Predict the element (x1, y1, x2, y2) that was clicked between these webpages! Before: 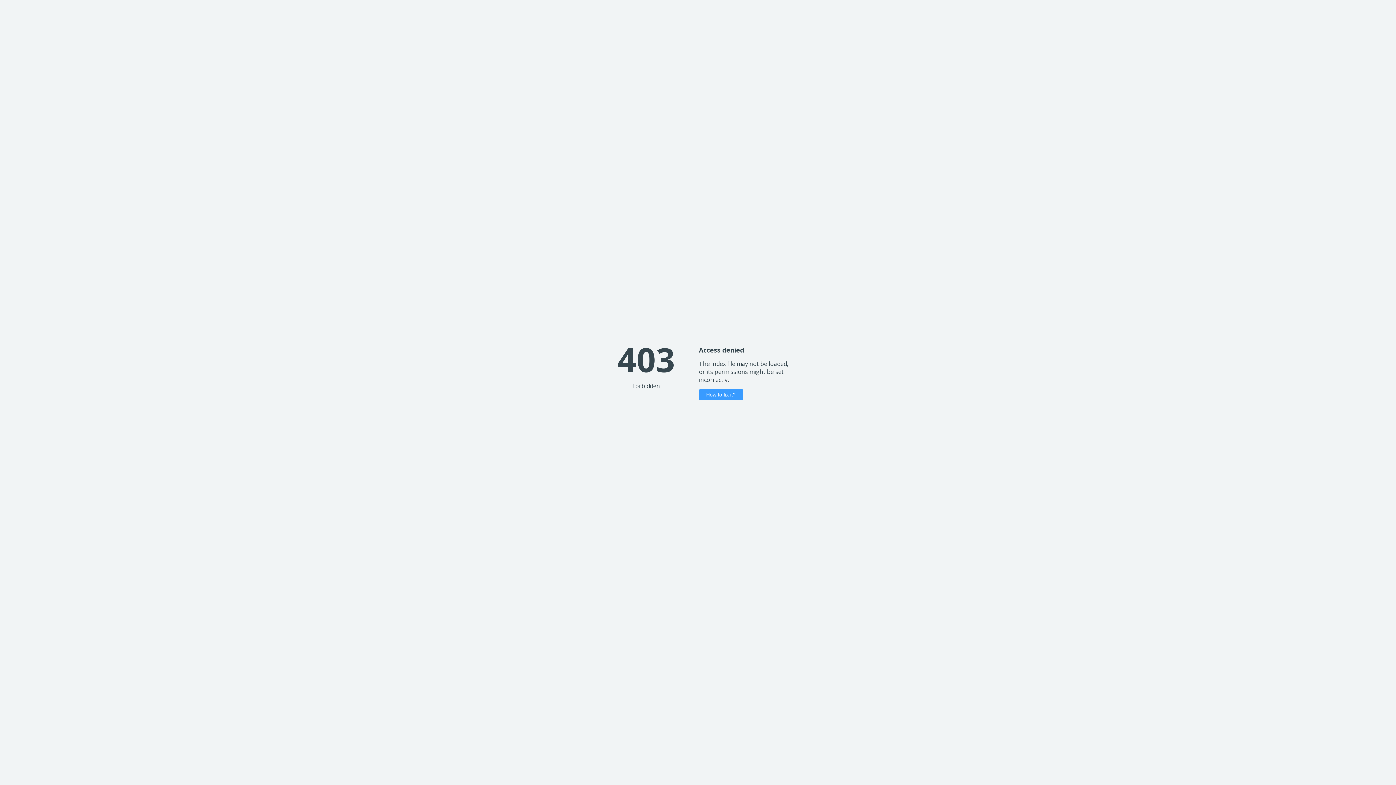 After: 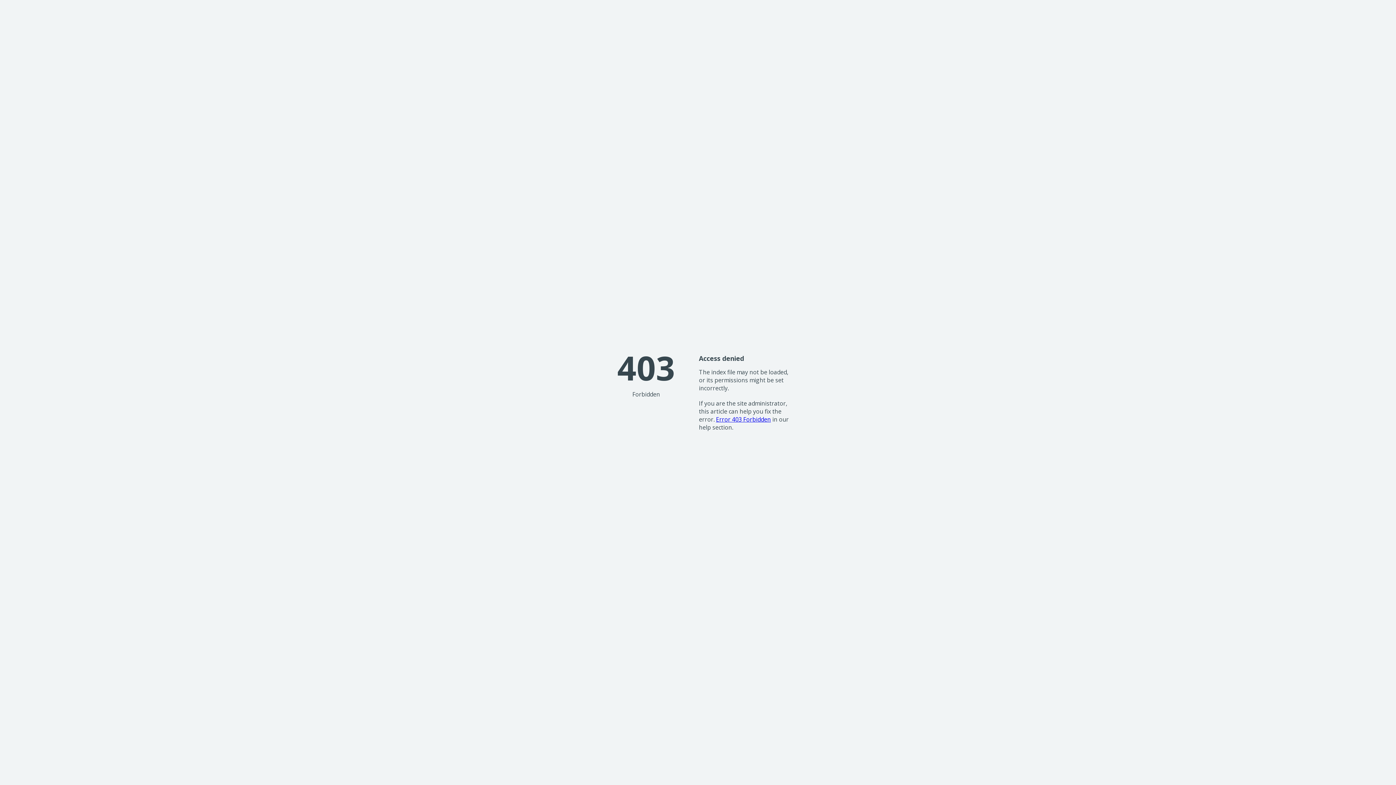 Action: bbox: (699, 389, 743, 400) label: How to fix it?